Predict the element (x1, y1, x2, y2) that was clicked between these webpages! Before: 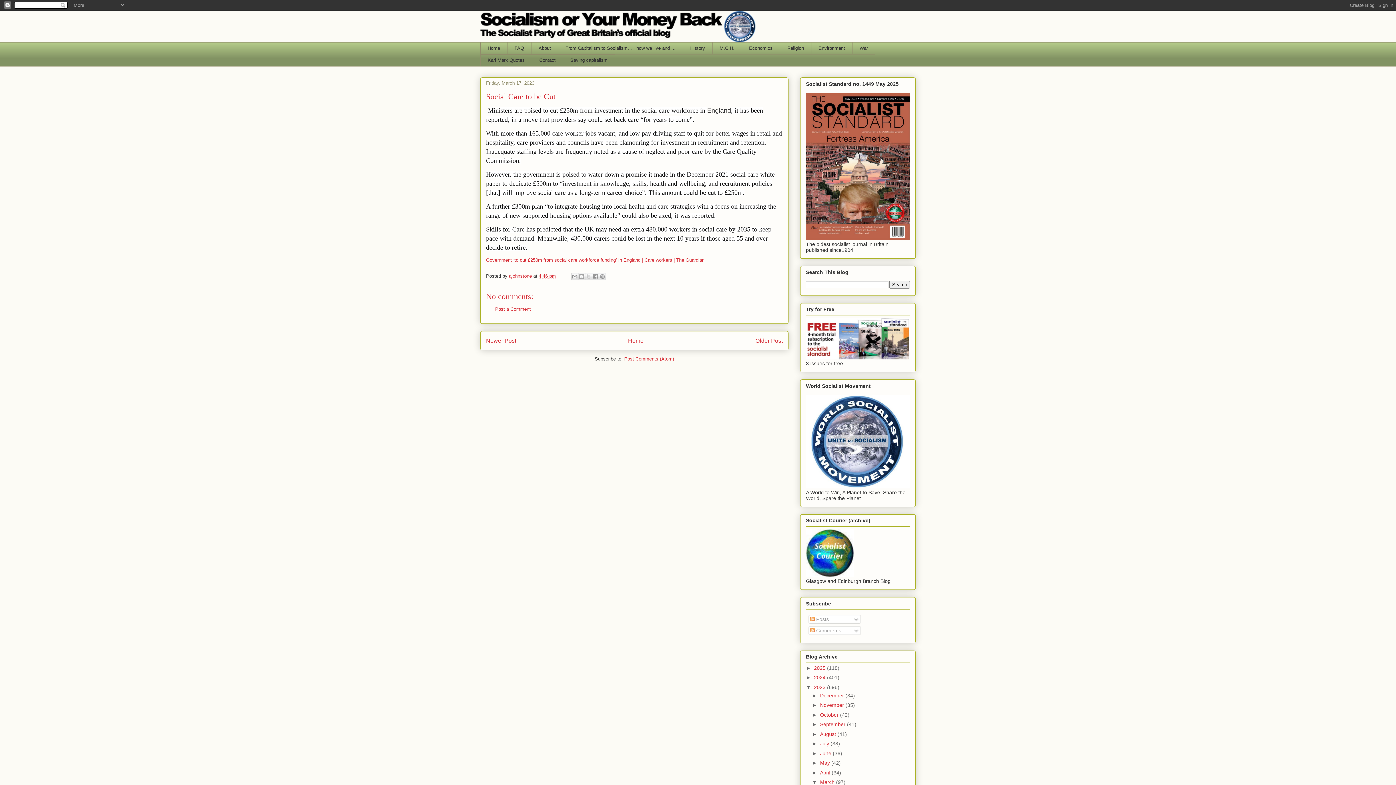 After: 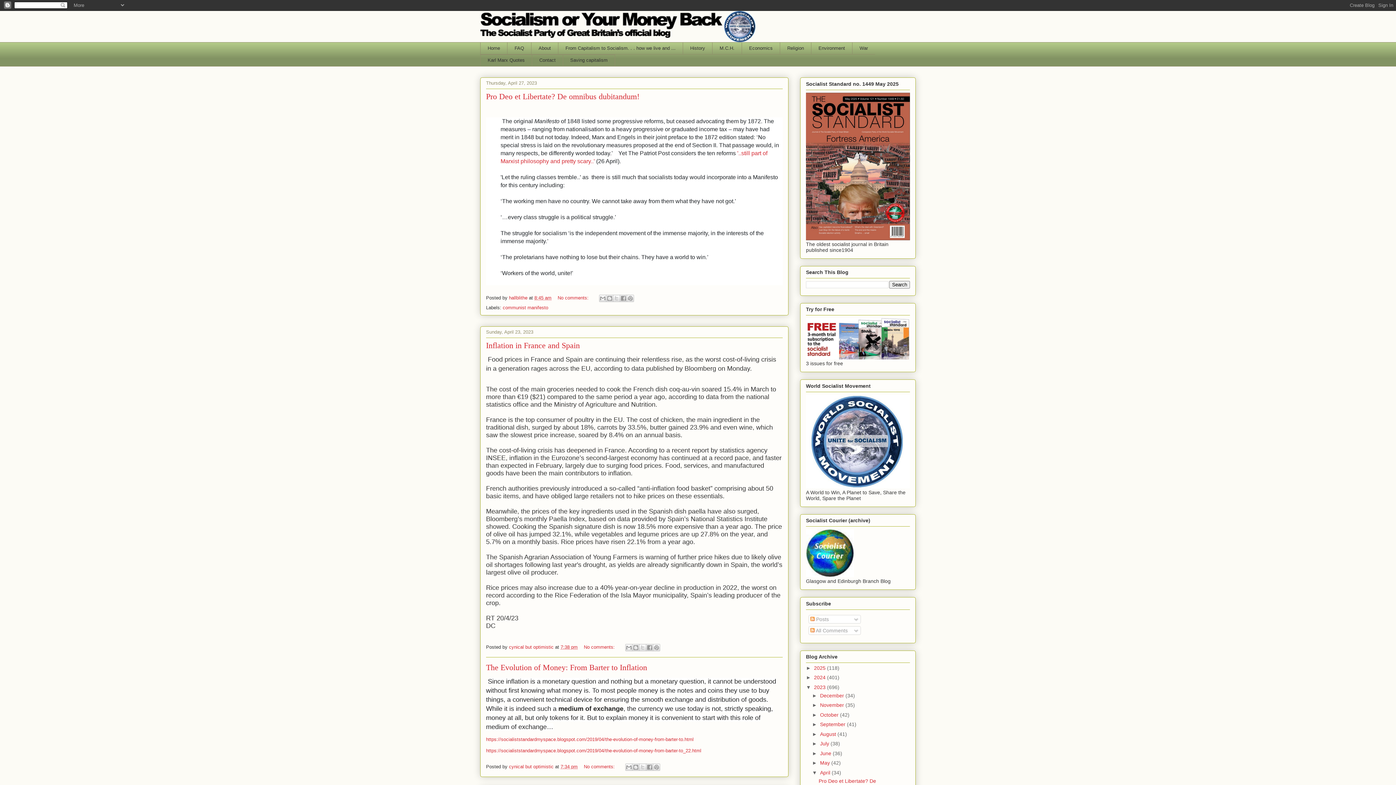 Action: bbox: (820, 770, 831, 775) label: April 